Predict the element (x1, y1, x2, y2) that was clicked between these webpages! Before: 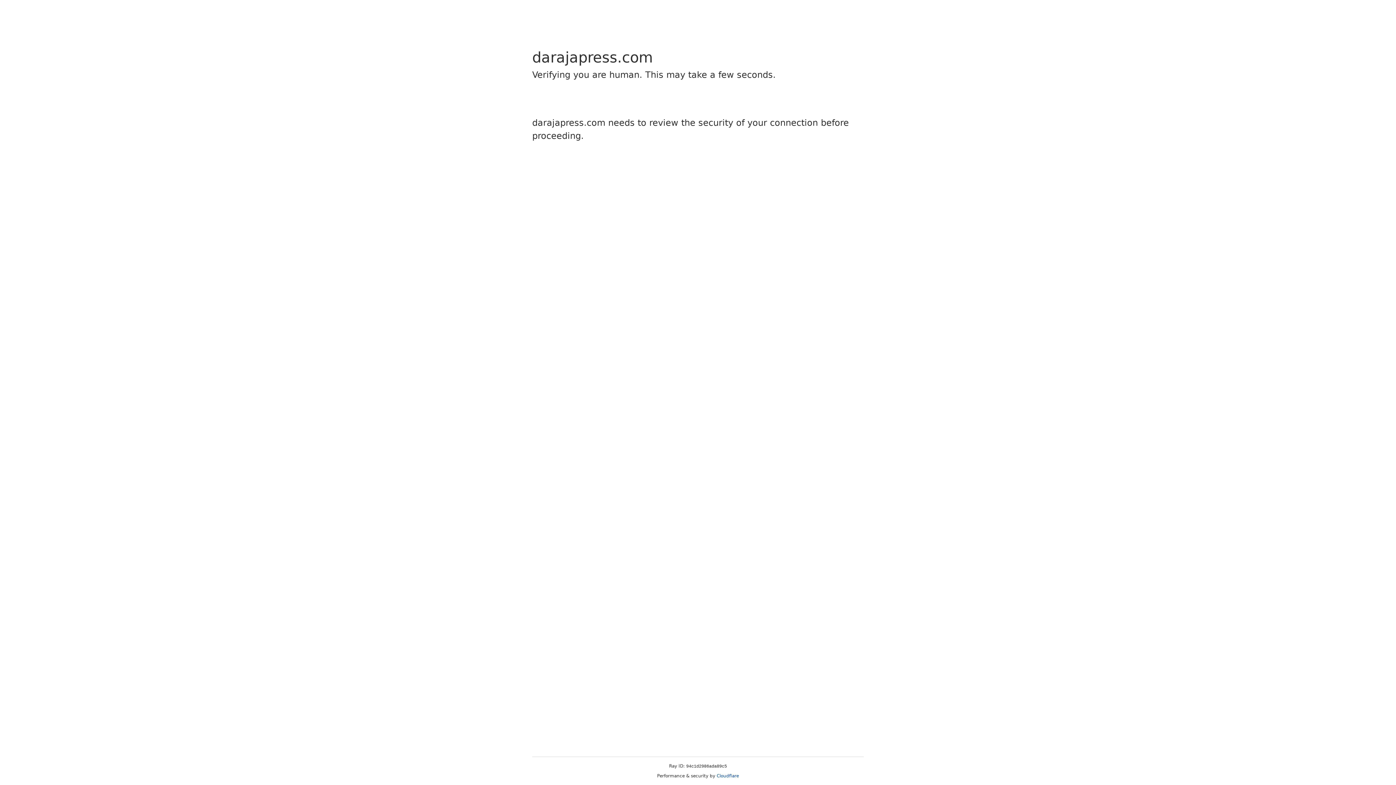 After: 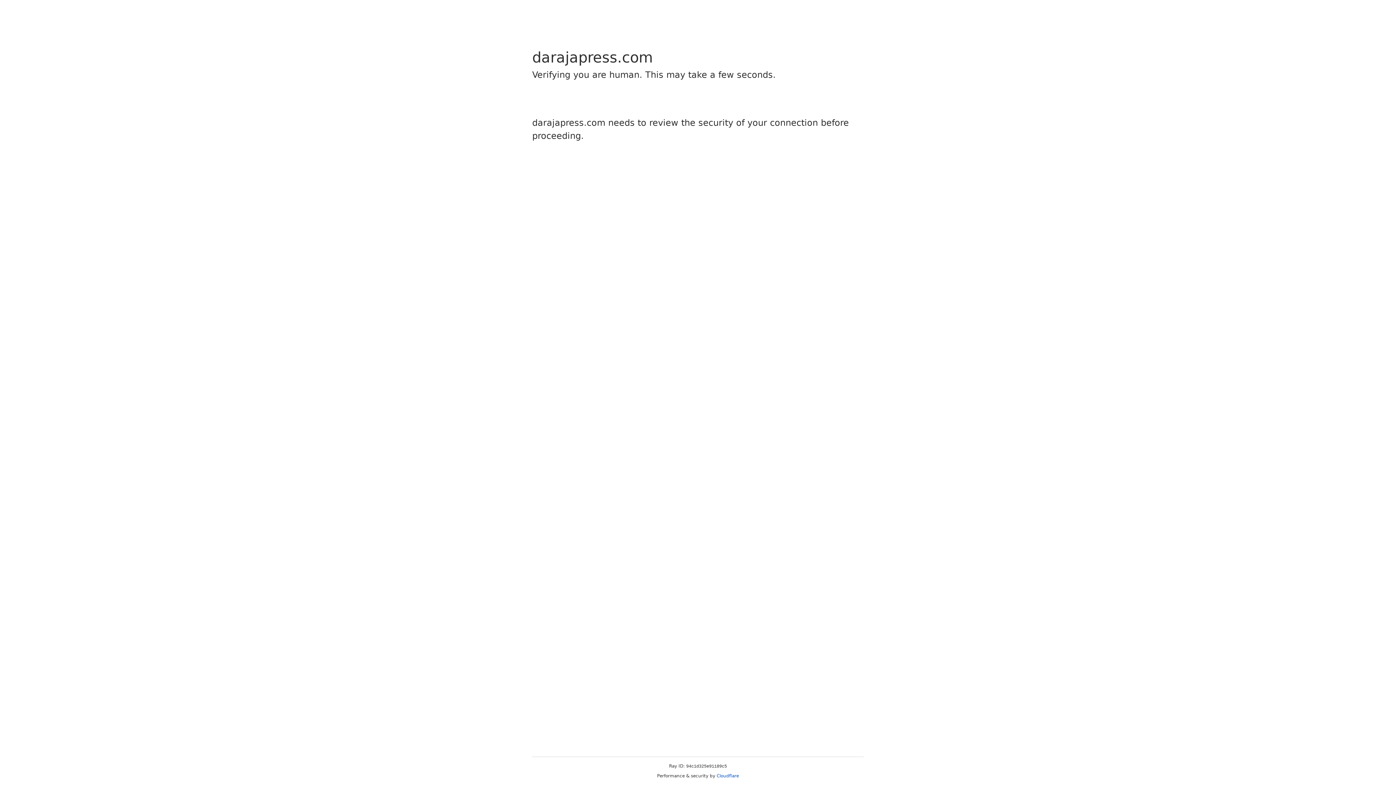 Action: bbox: (716, 773, 739, 778) label: Cloudflare